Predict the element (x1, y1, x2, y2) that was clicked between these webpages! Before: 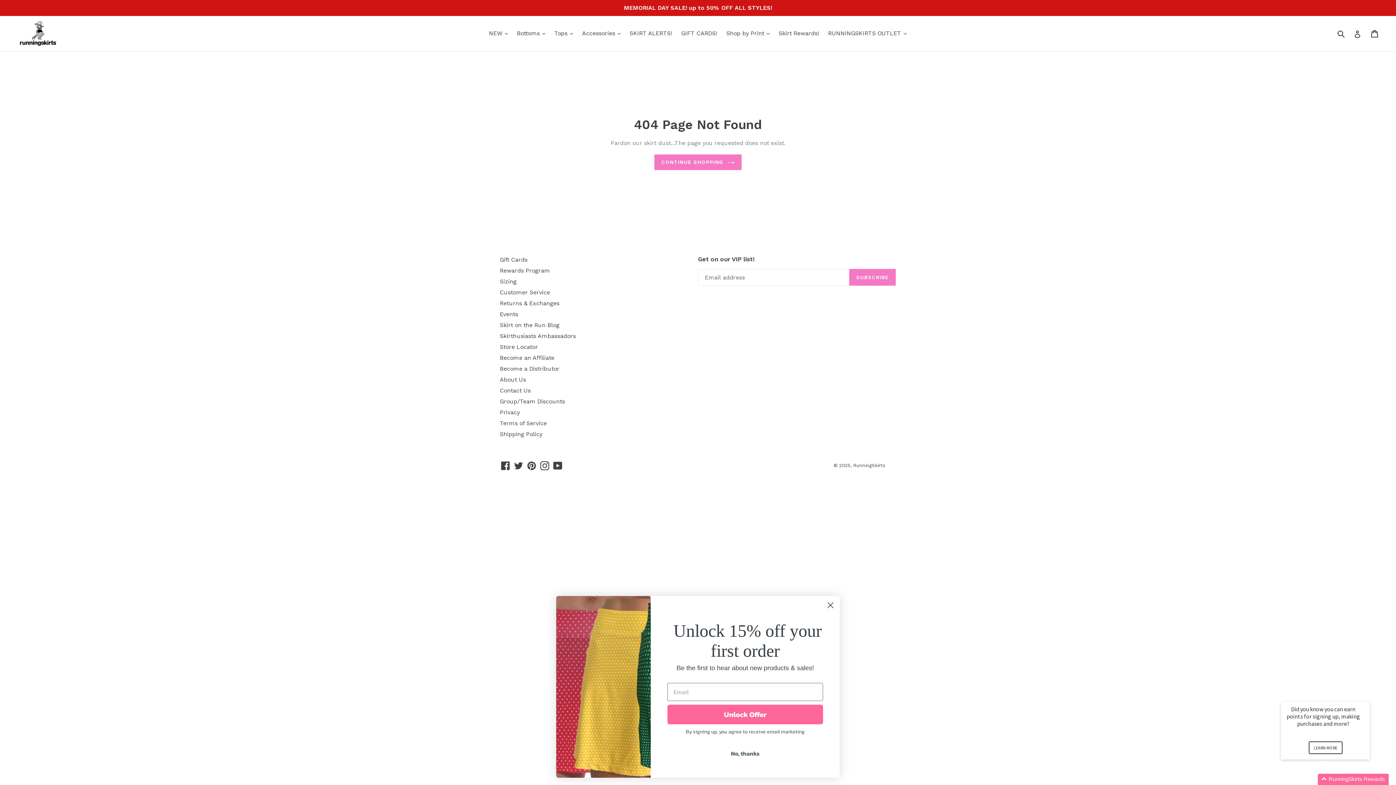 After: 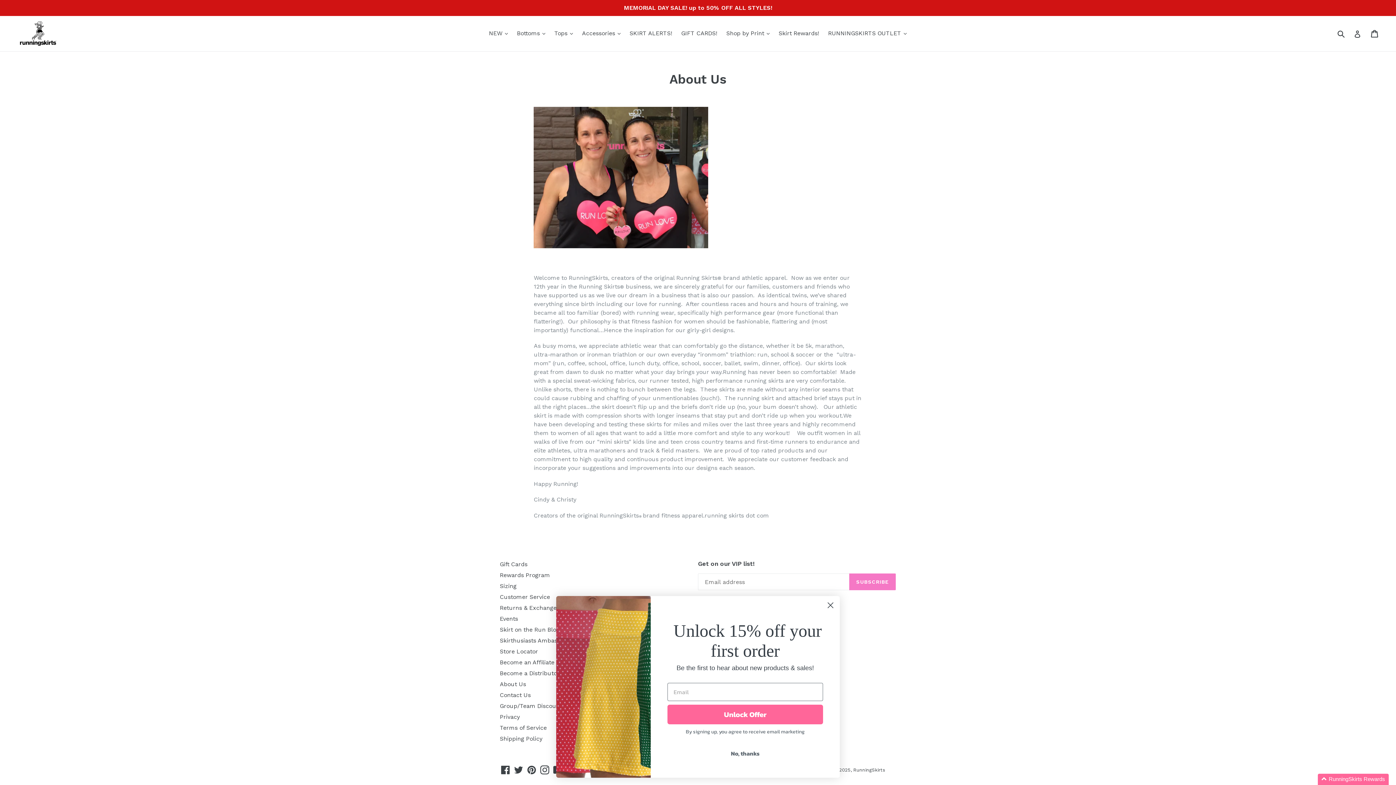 Action: label: About Us bbox: (500, 376, 526, 383)